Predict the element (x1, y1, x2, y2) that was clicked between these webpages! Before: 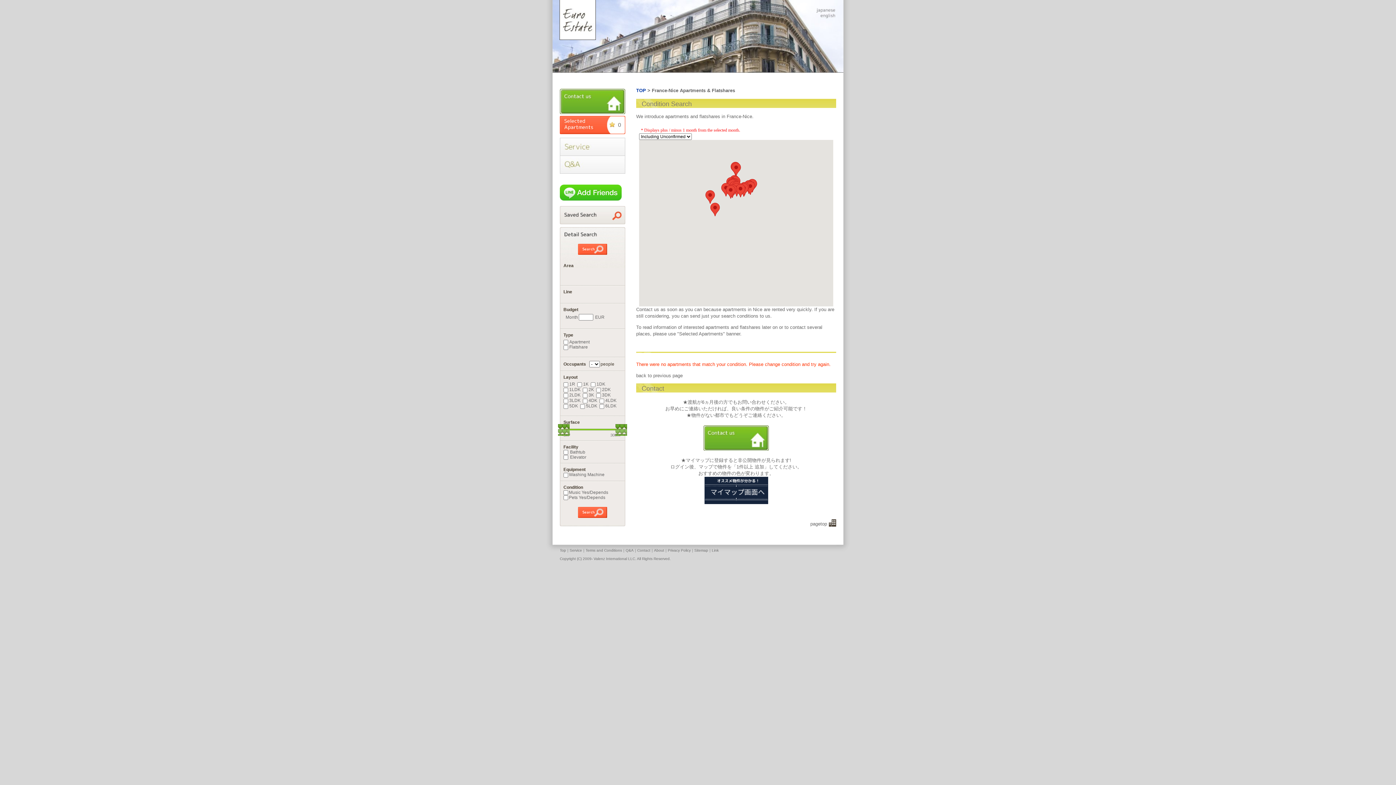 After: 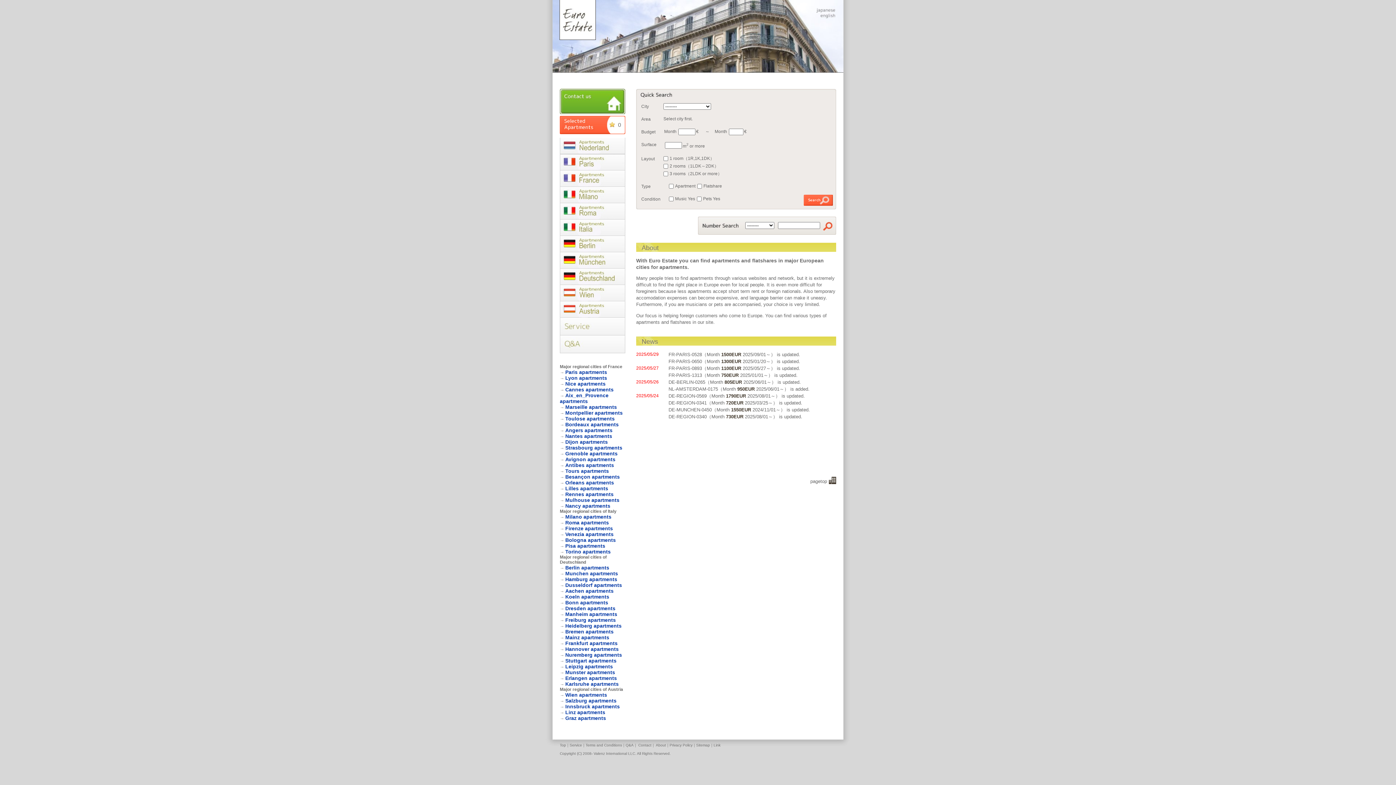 Action: bbox: (559, 36, 596, 41)